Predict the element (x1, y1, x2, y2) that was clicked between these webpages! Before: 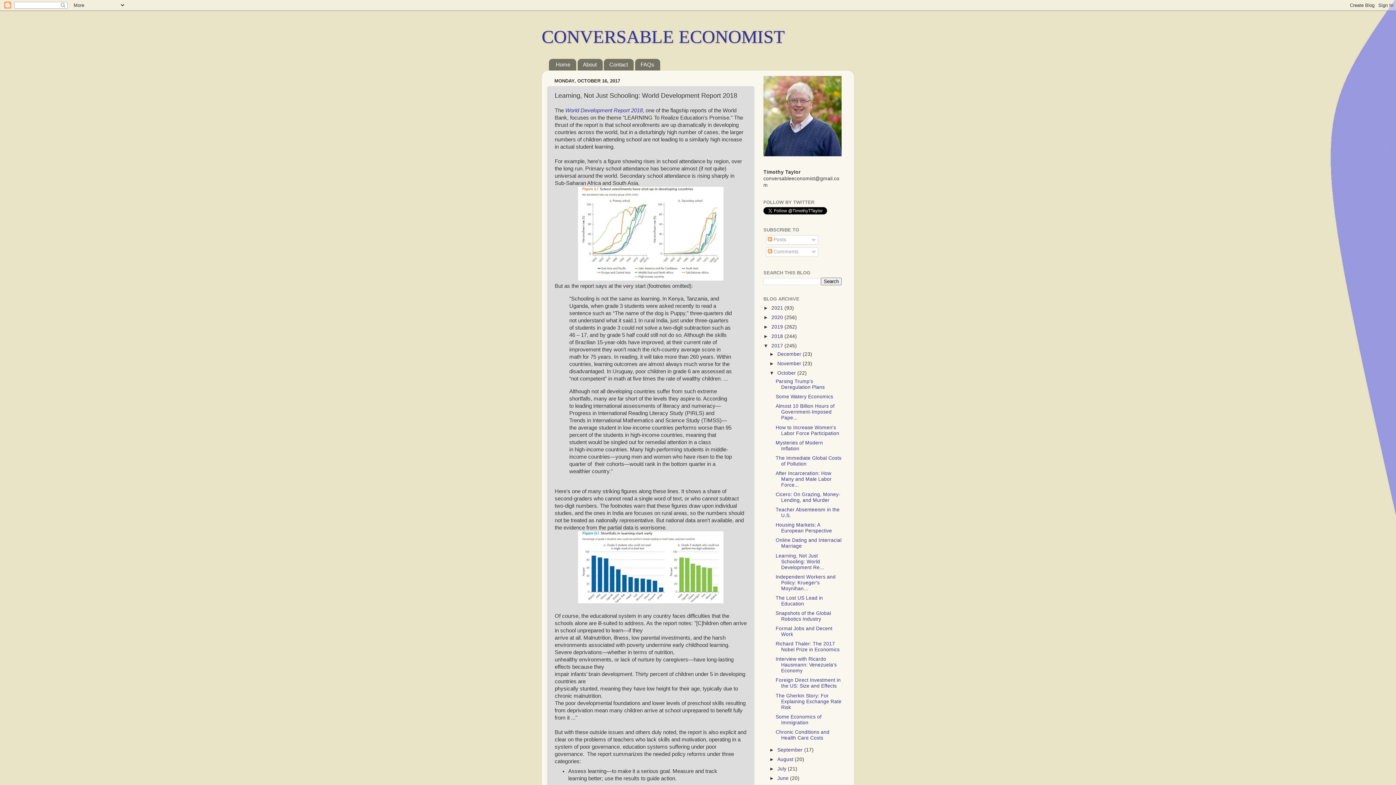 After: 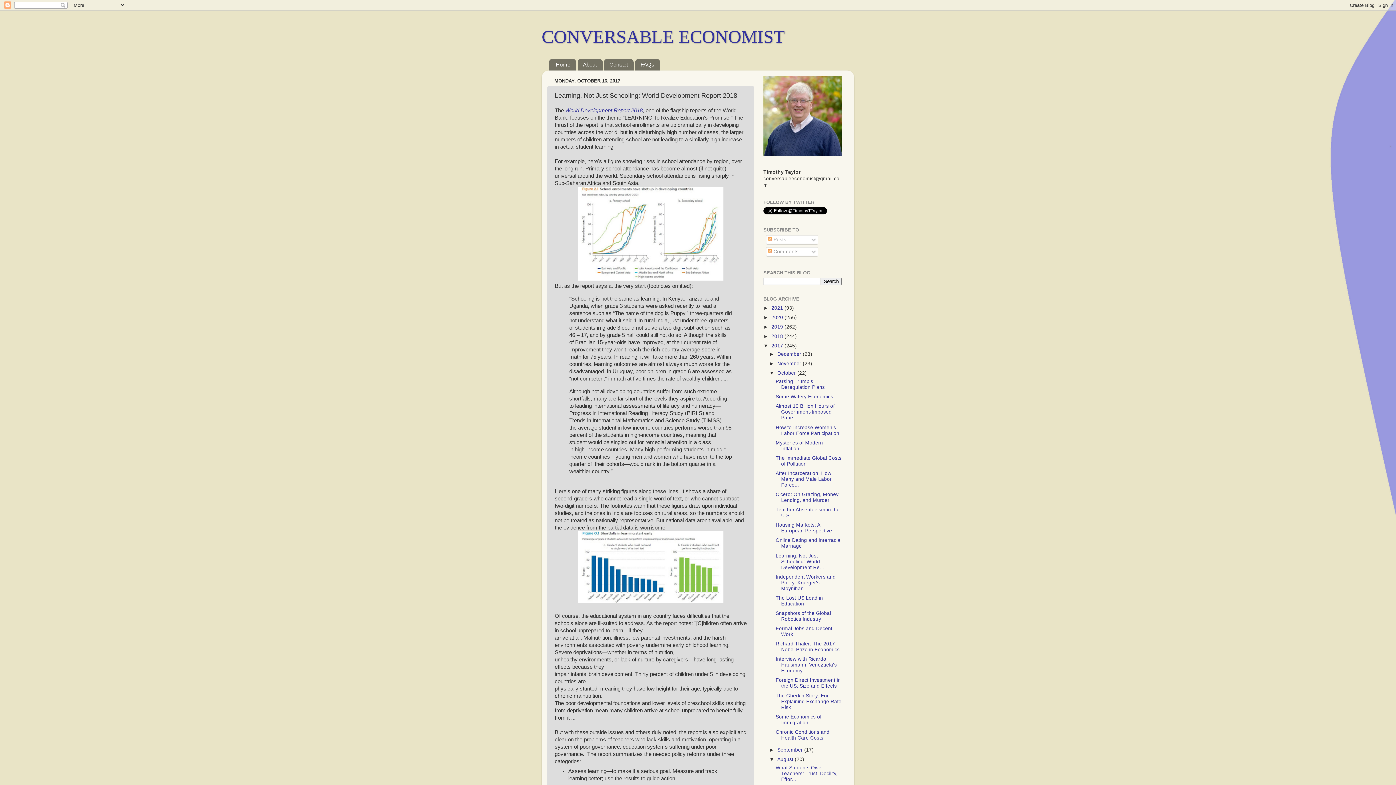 Action: label: ►   bbox: (769, 757, 777, 762)